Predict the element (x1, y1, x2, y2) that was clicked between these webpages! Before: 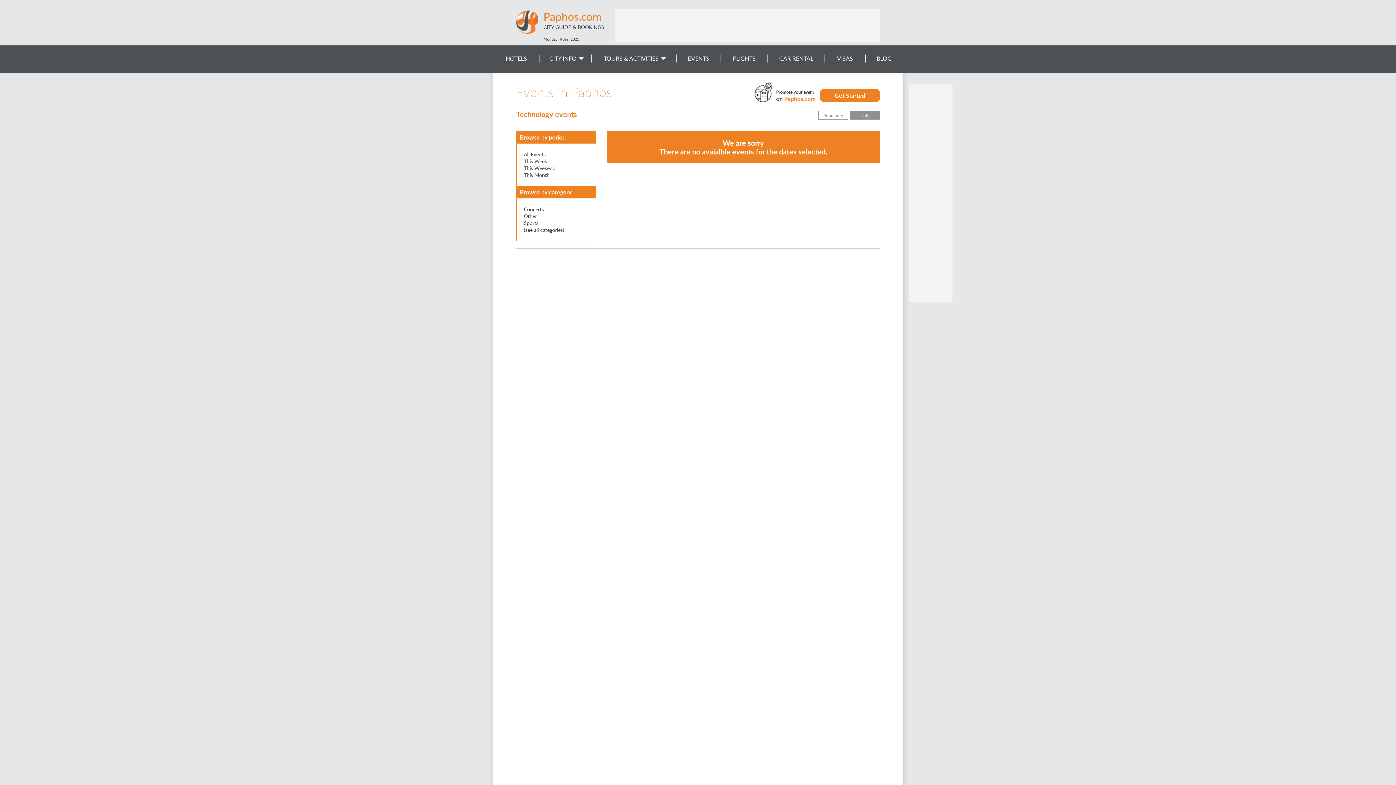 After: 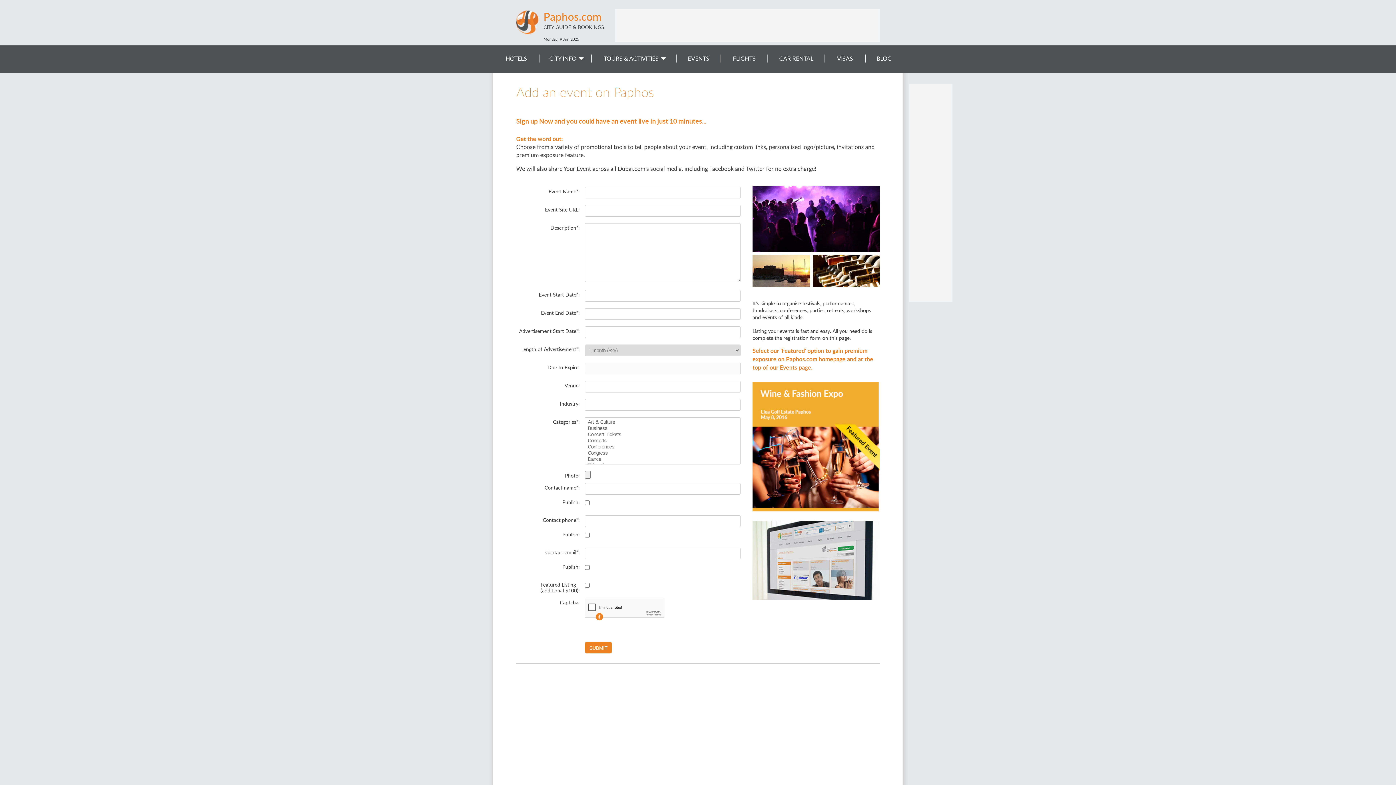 Action: label: Get Started bbox: (820, 89, 880, 102)